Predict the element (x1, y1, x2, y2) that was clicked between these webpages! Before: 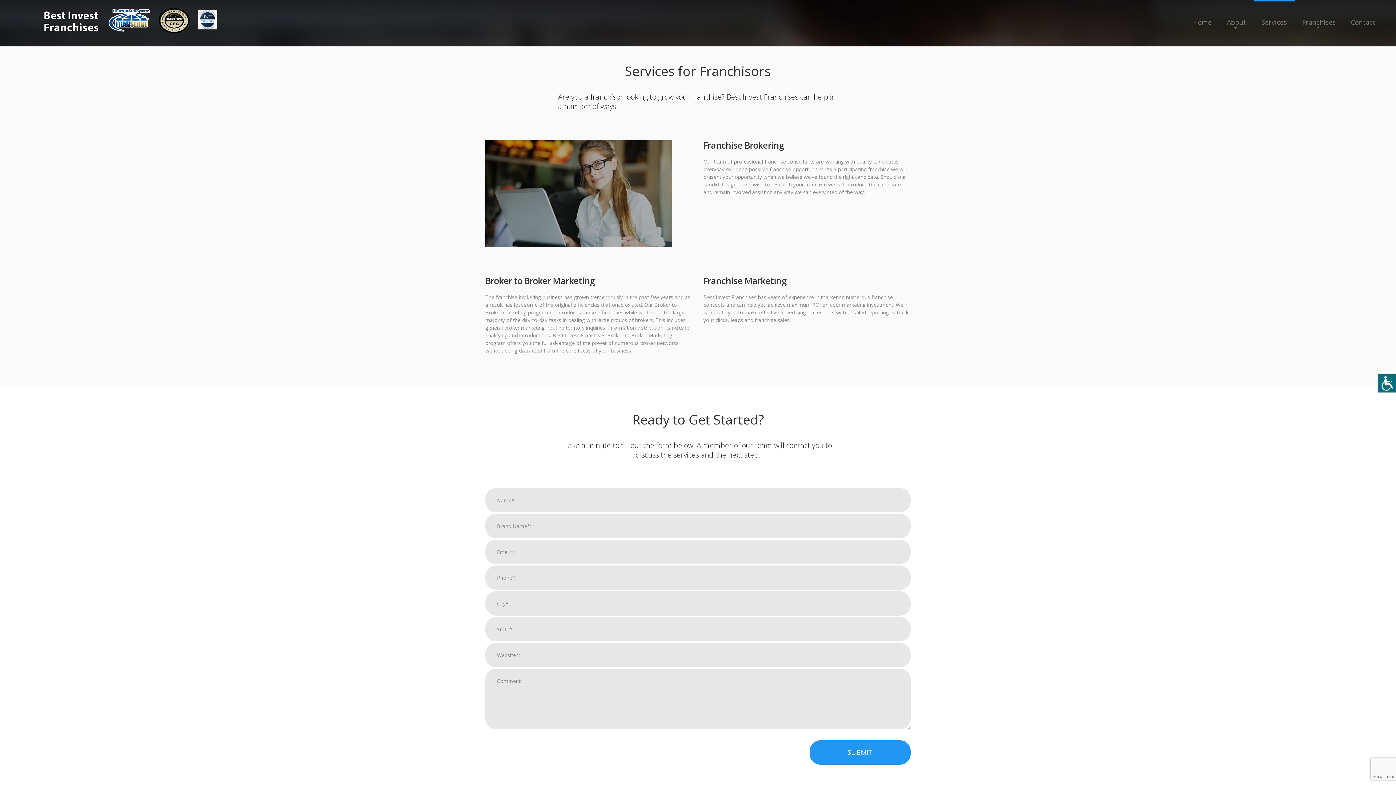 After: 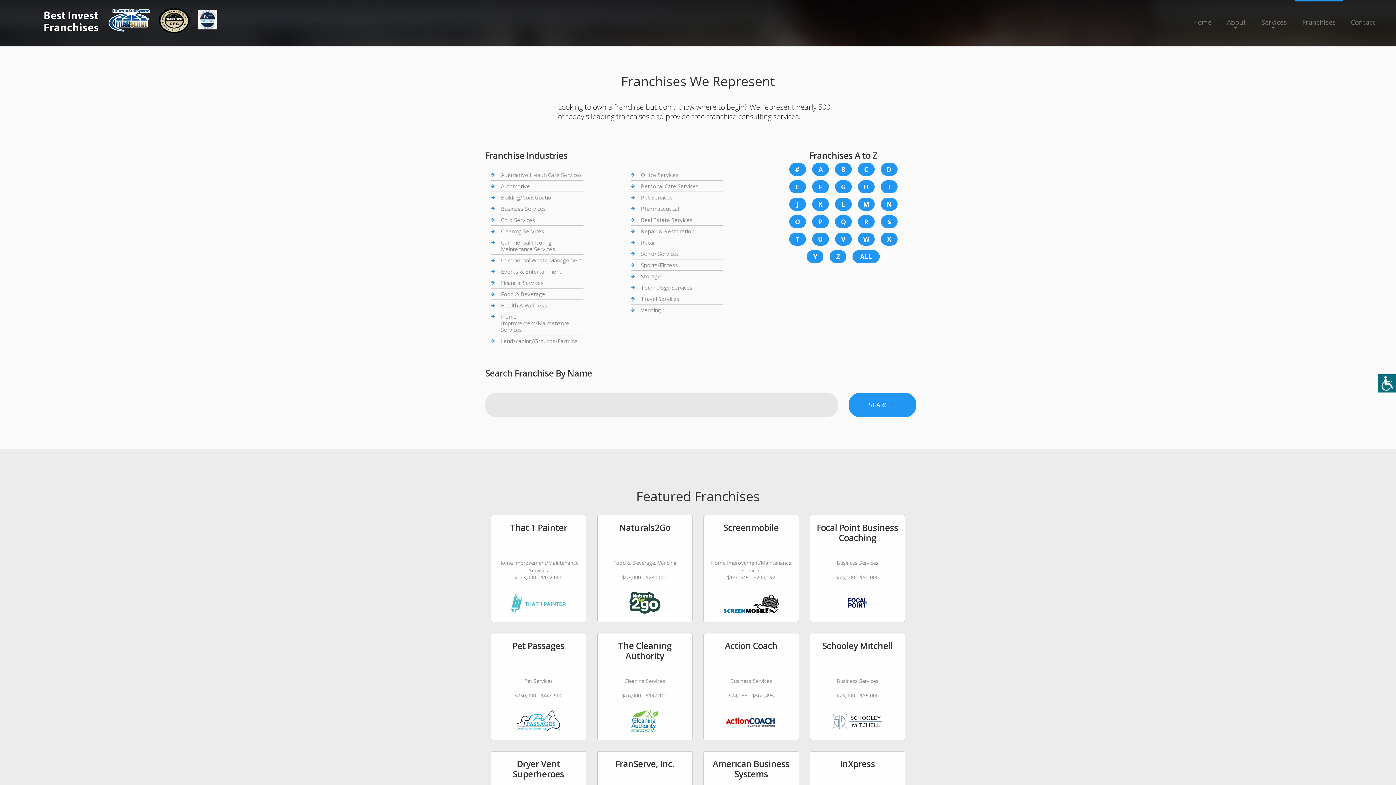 Action: bbox: (1294, 0, 1343, 34) label: Franchises